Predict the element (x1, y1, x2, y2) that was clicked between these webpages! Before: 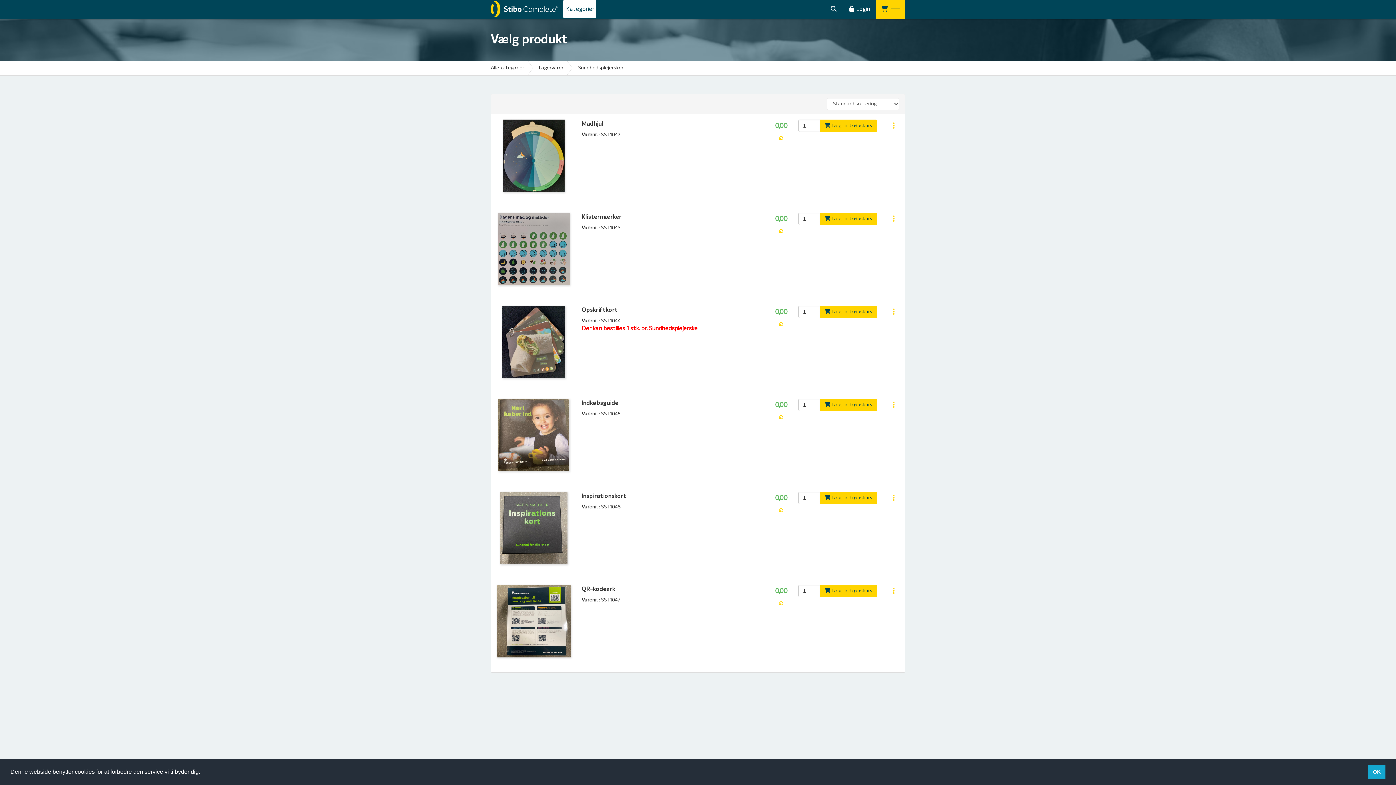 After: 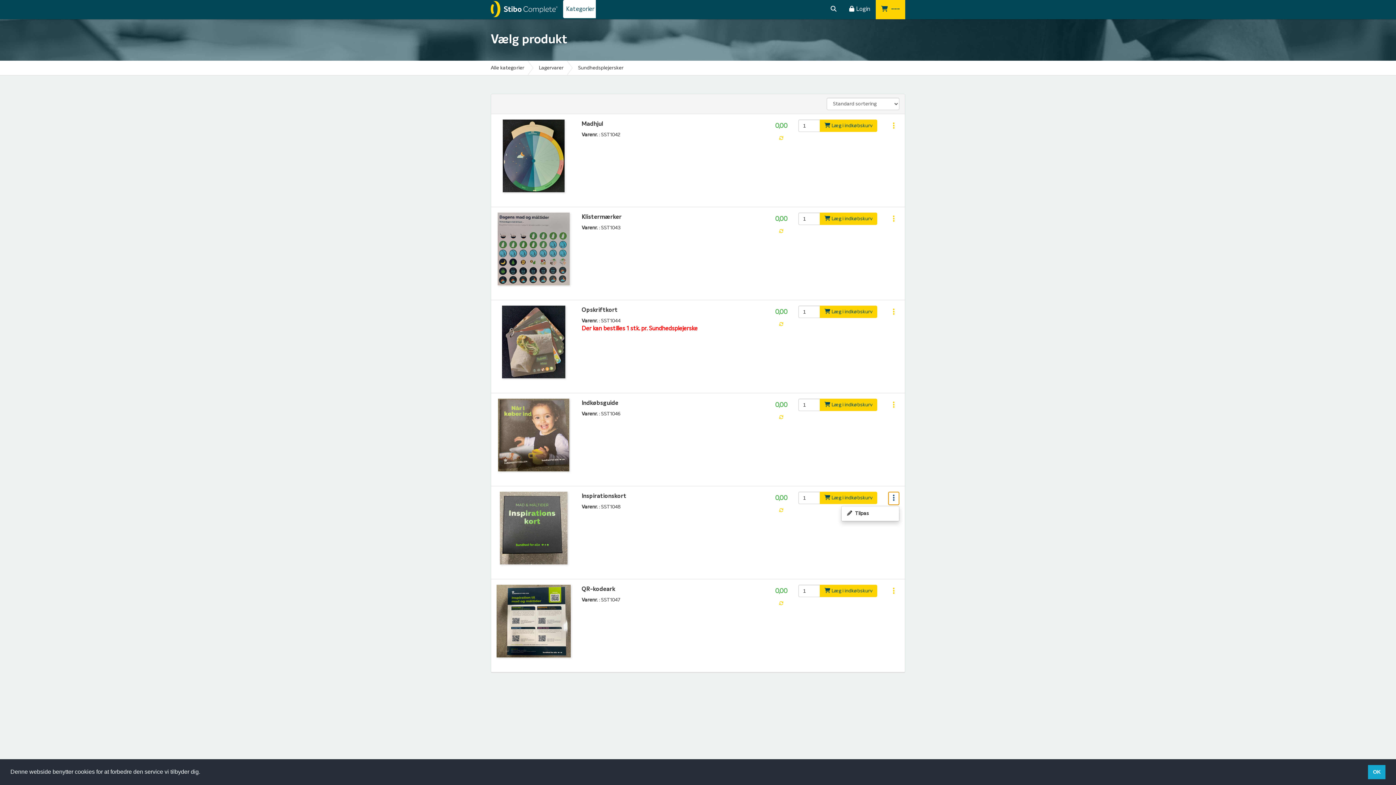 Action: bbox: (888, 492, 899, 505)